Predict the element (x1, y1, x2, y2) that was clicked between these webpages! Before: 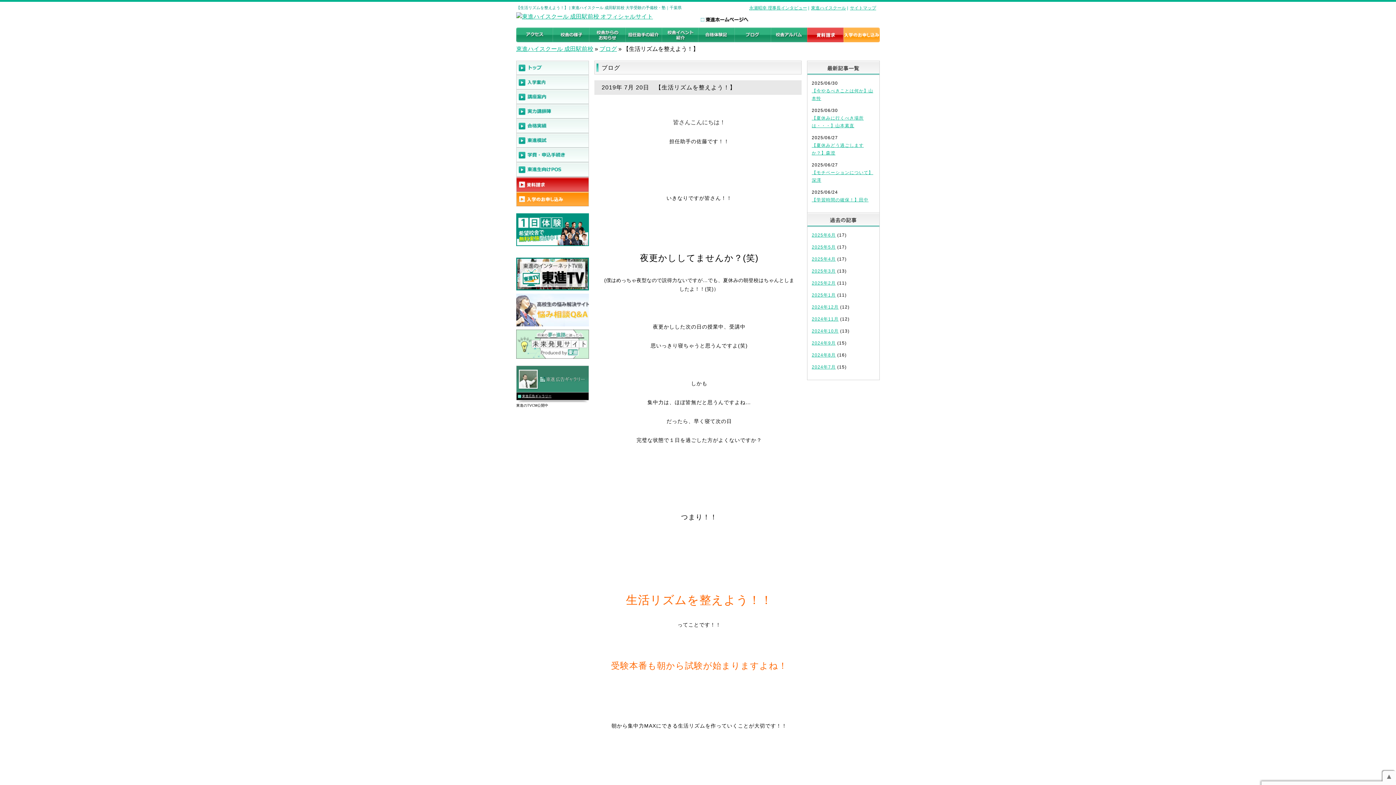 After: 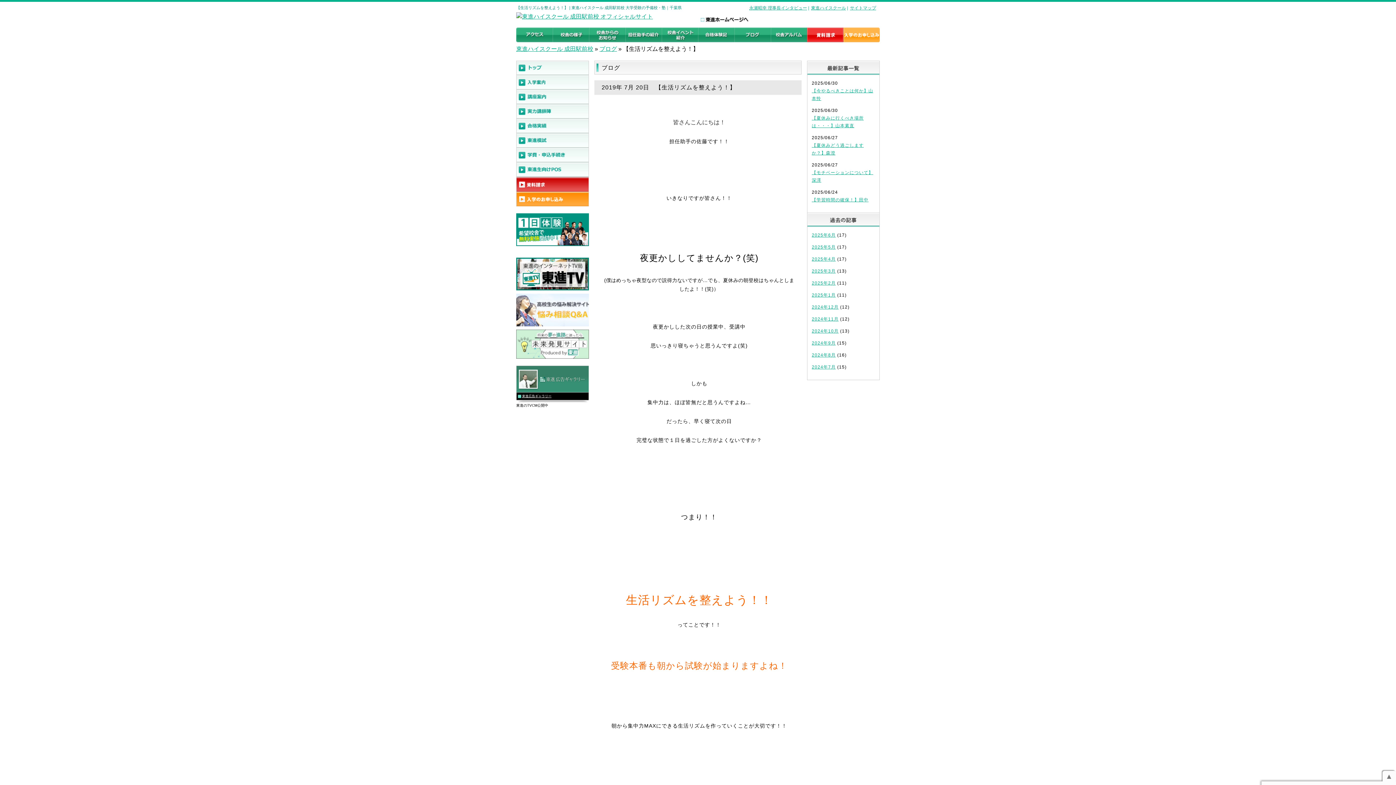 Action: bbox: (807, 27, 843, 44)